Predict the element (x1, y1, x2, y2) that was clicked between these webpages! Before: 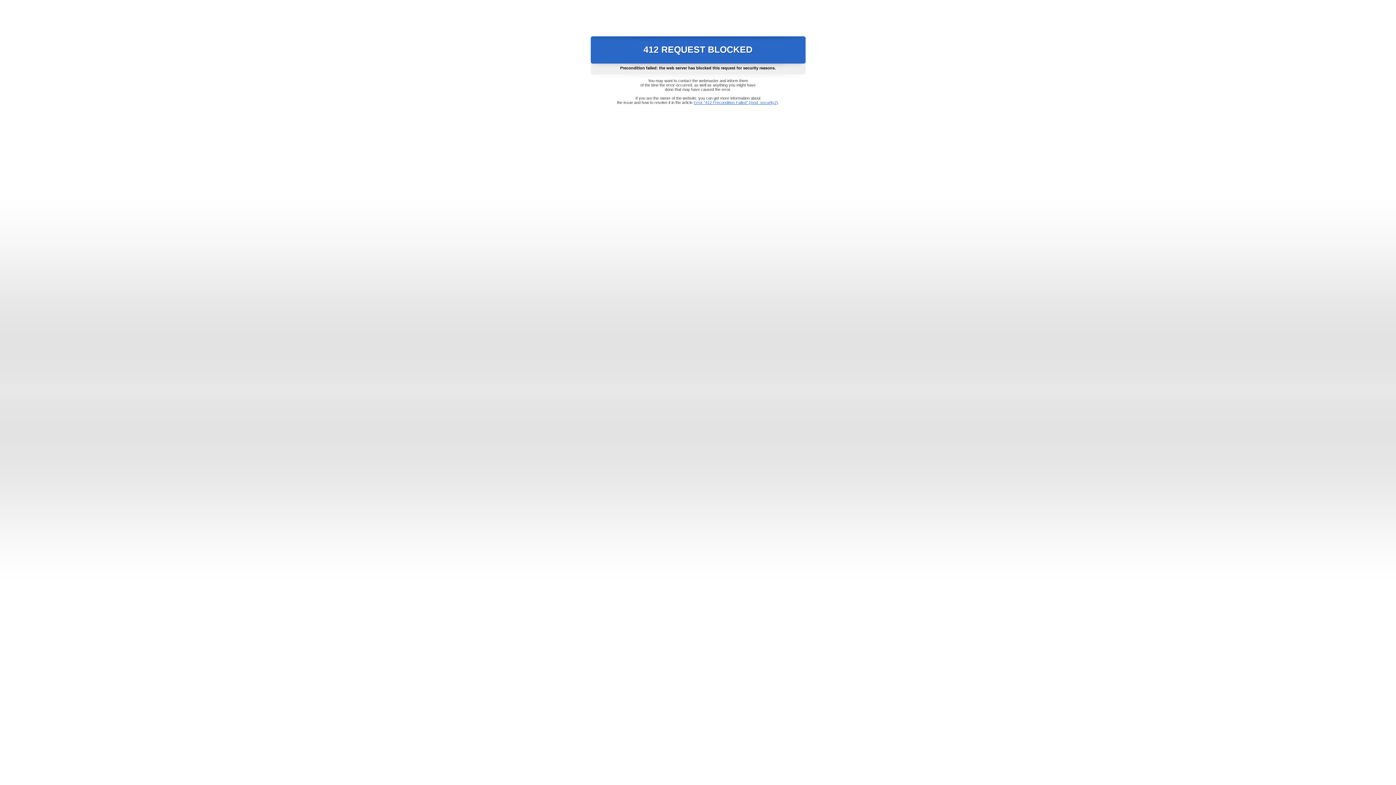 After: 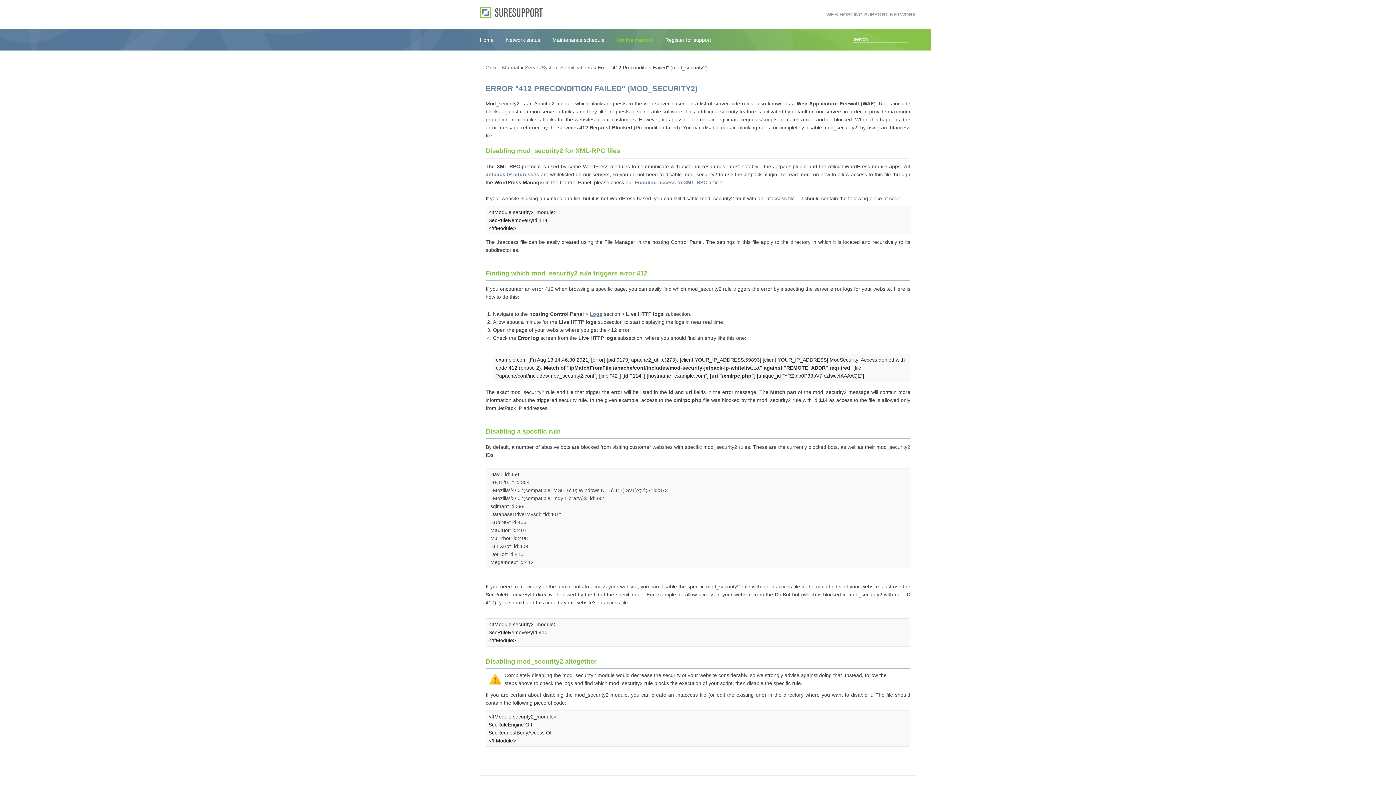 Action: bbox: (693, 100, 778, 104) label: Error "412 Precondition Failed" (mod_security2)